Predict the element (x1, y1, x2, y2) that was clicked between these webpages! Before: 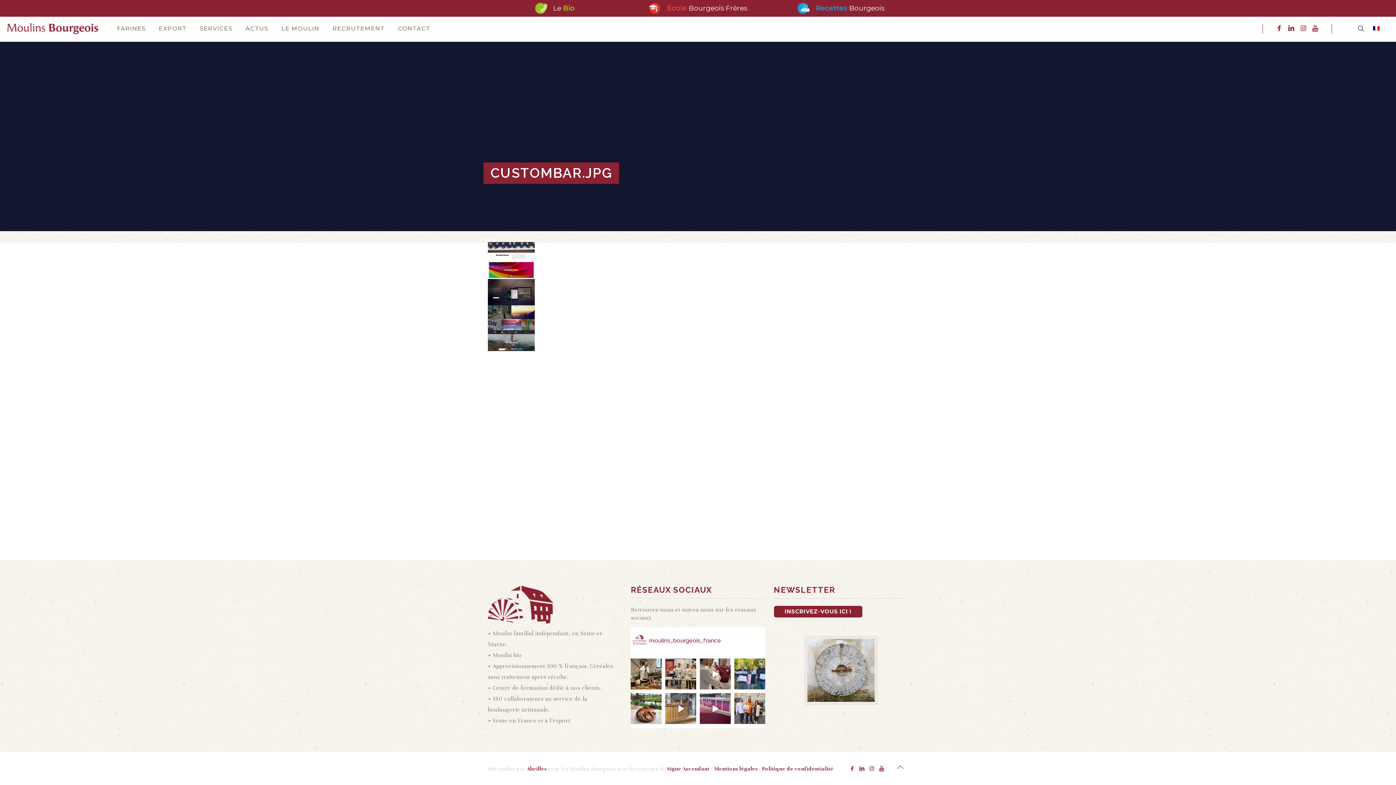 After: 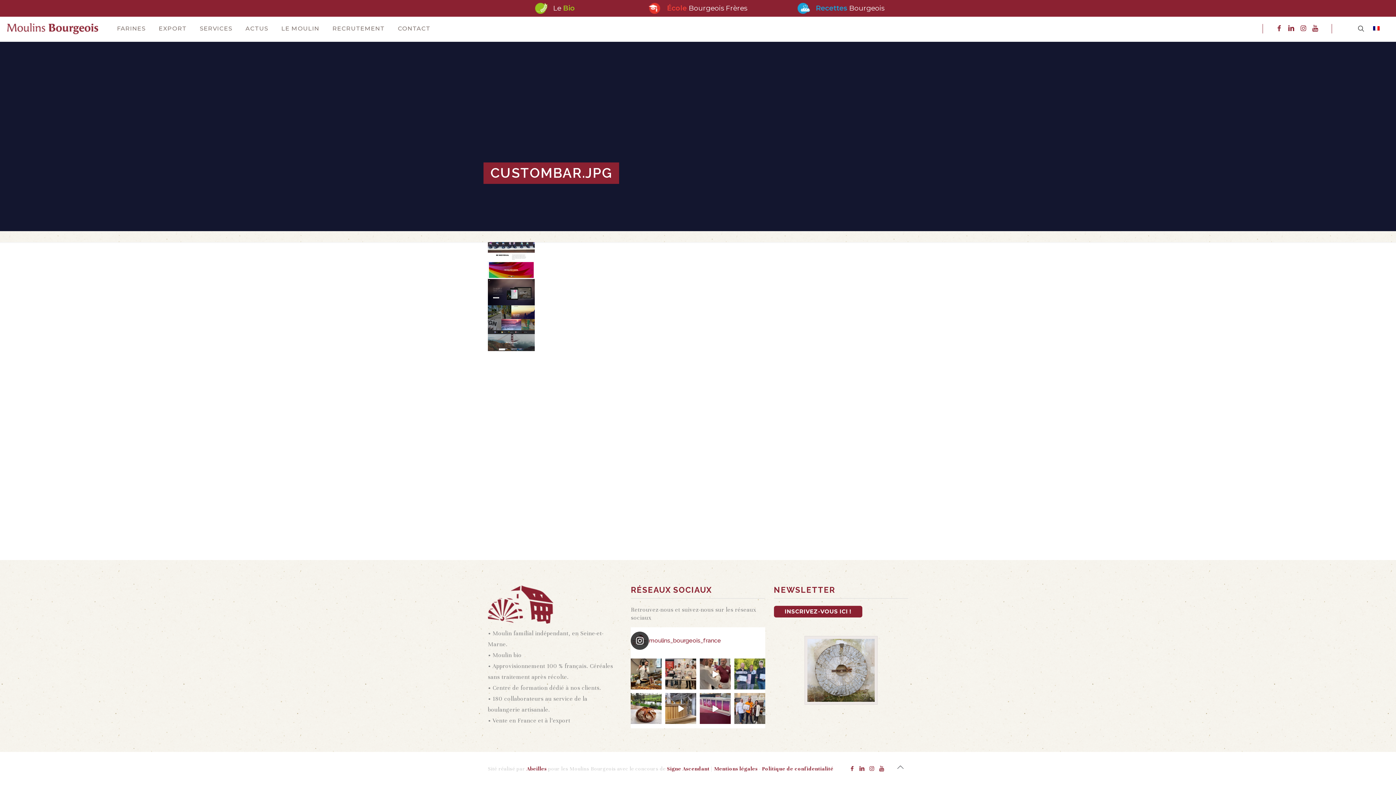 Action: label: moulins_bourgeois_france bbox: (631, 632, 765, 650)